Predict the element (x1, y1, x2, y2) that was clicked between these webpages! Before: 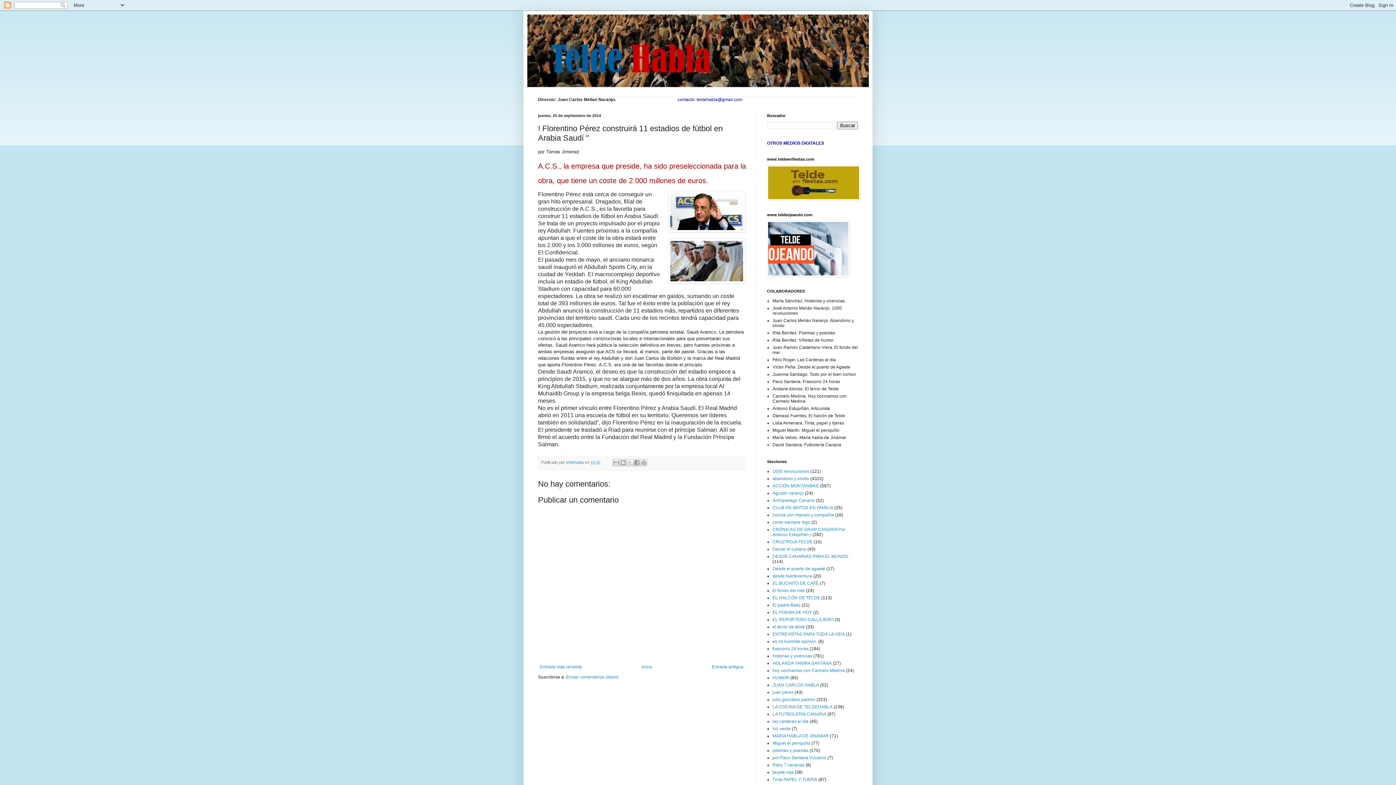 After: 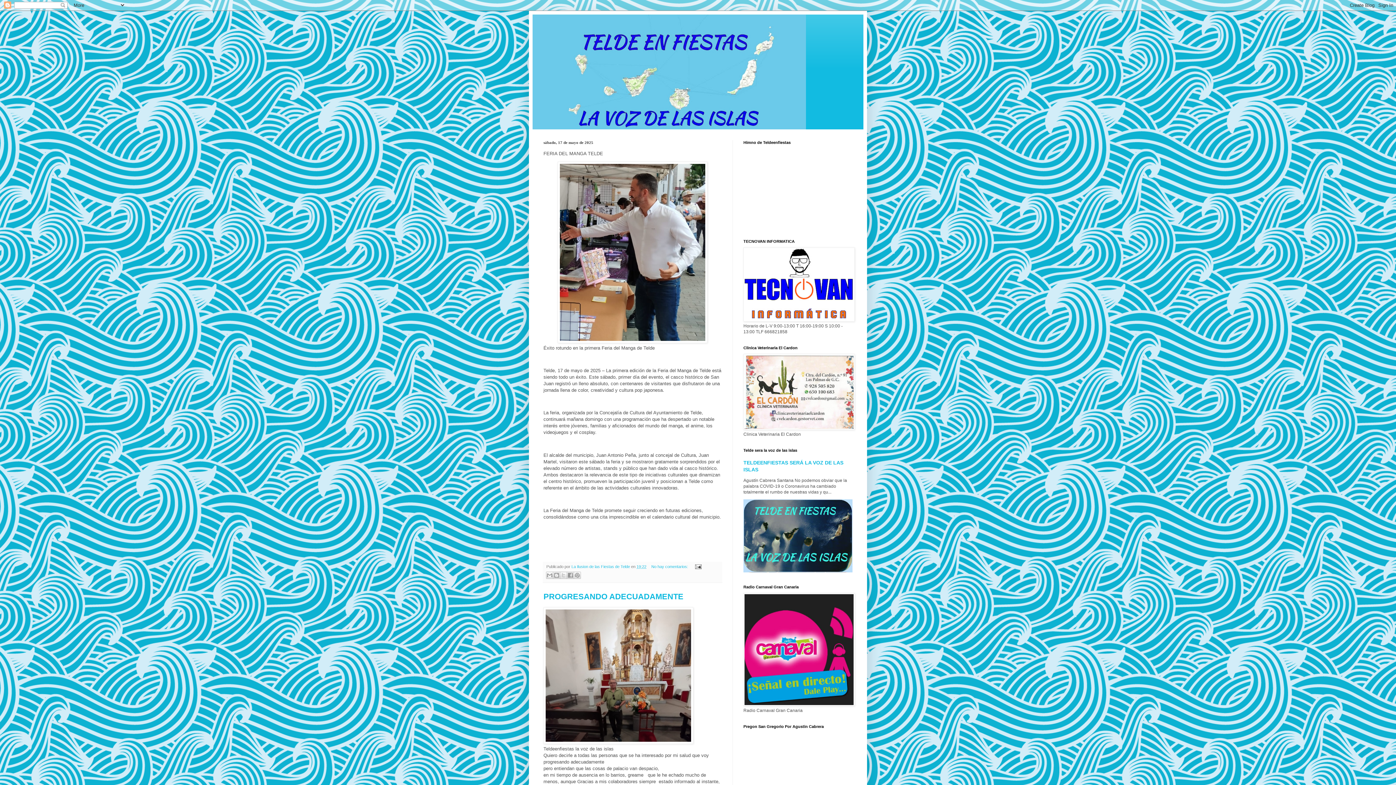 Action: bbox: (767, 196, 860, 201)